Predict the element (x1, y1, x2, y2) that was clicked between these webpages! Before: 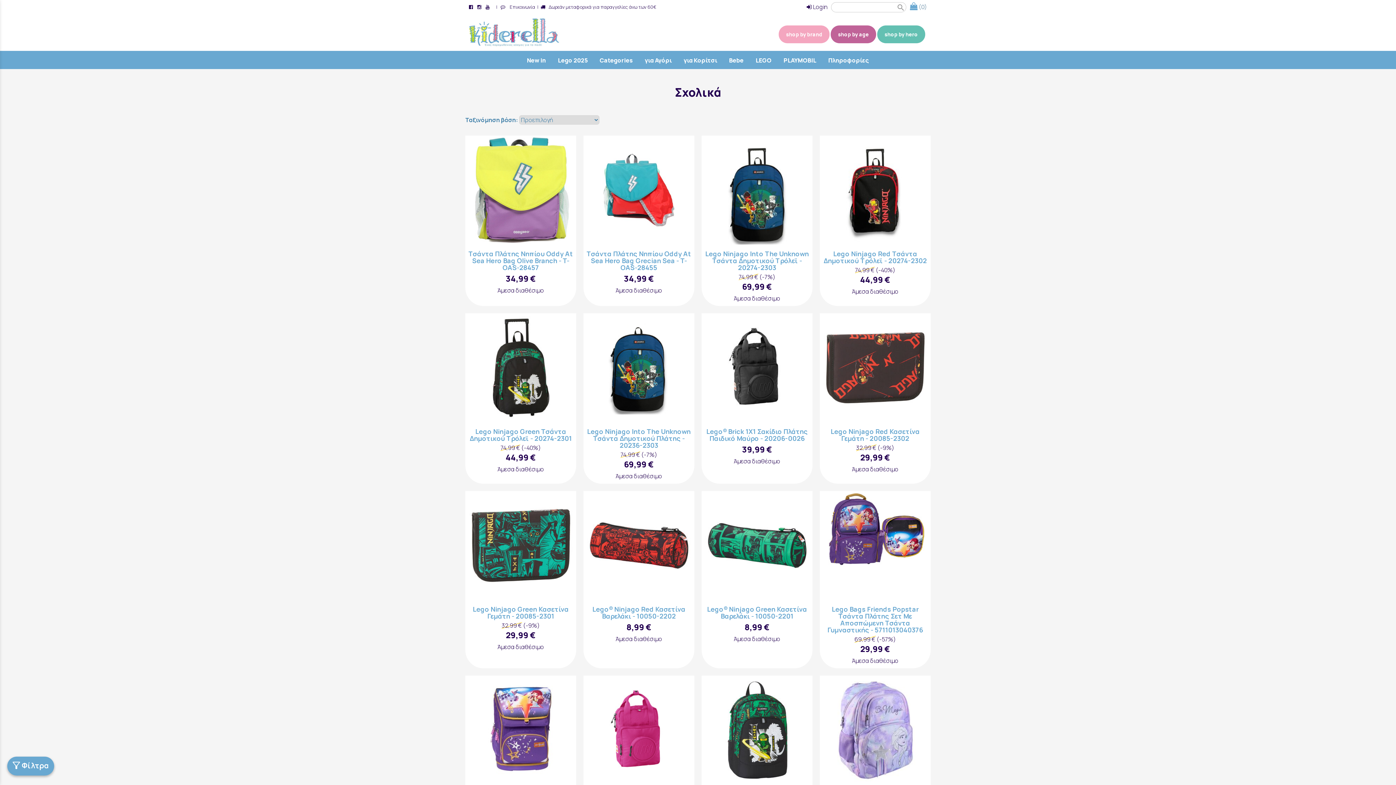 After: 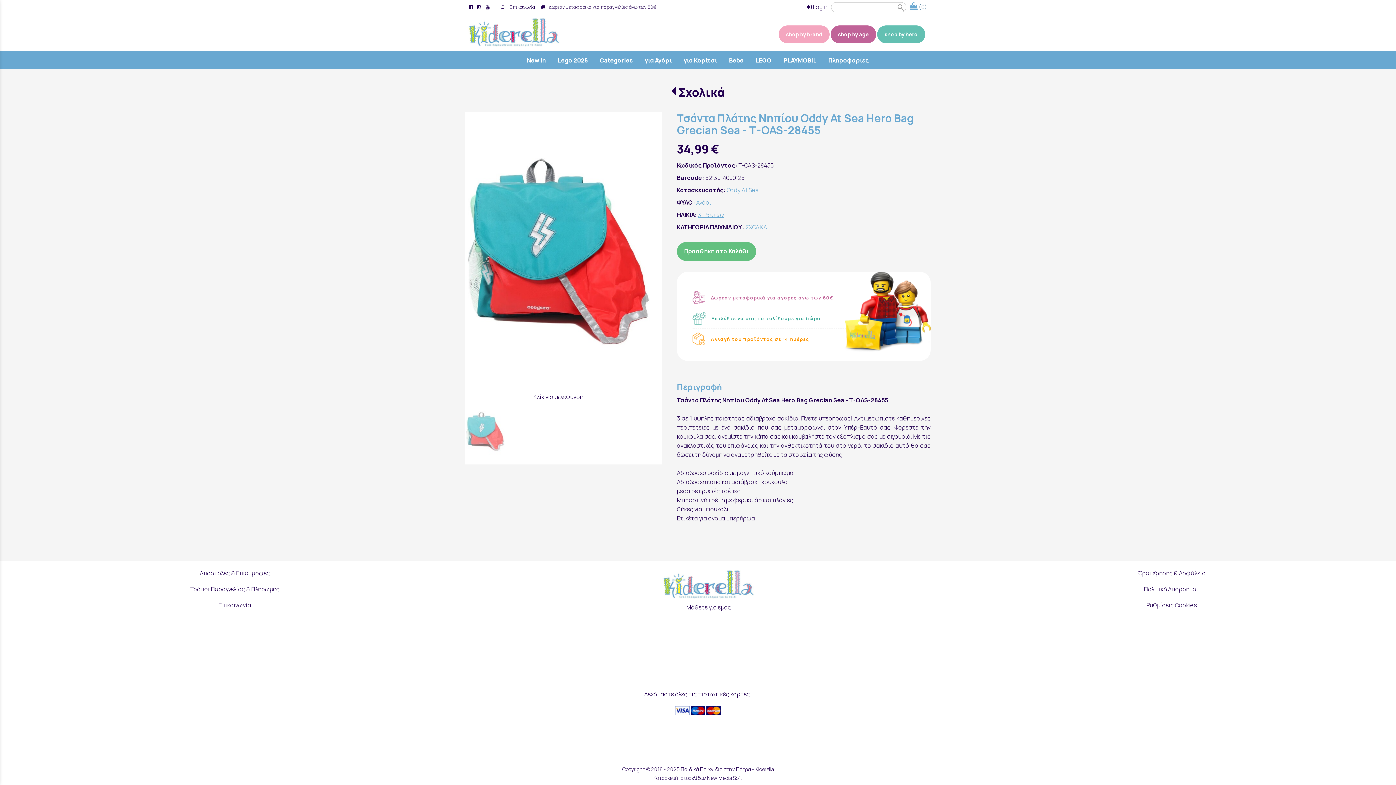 Action: bbox: (586, 249, 691, 272) label: Τσάντα Πλάτης Νηπίου Oddy At Sea Hero Bag Grecian Sea - T-OAS-28455